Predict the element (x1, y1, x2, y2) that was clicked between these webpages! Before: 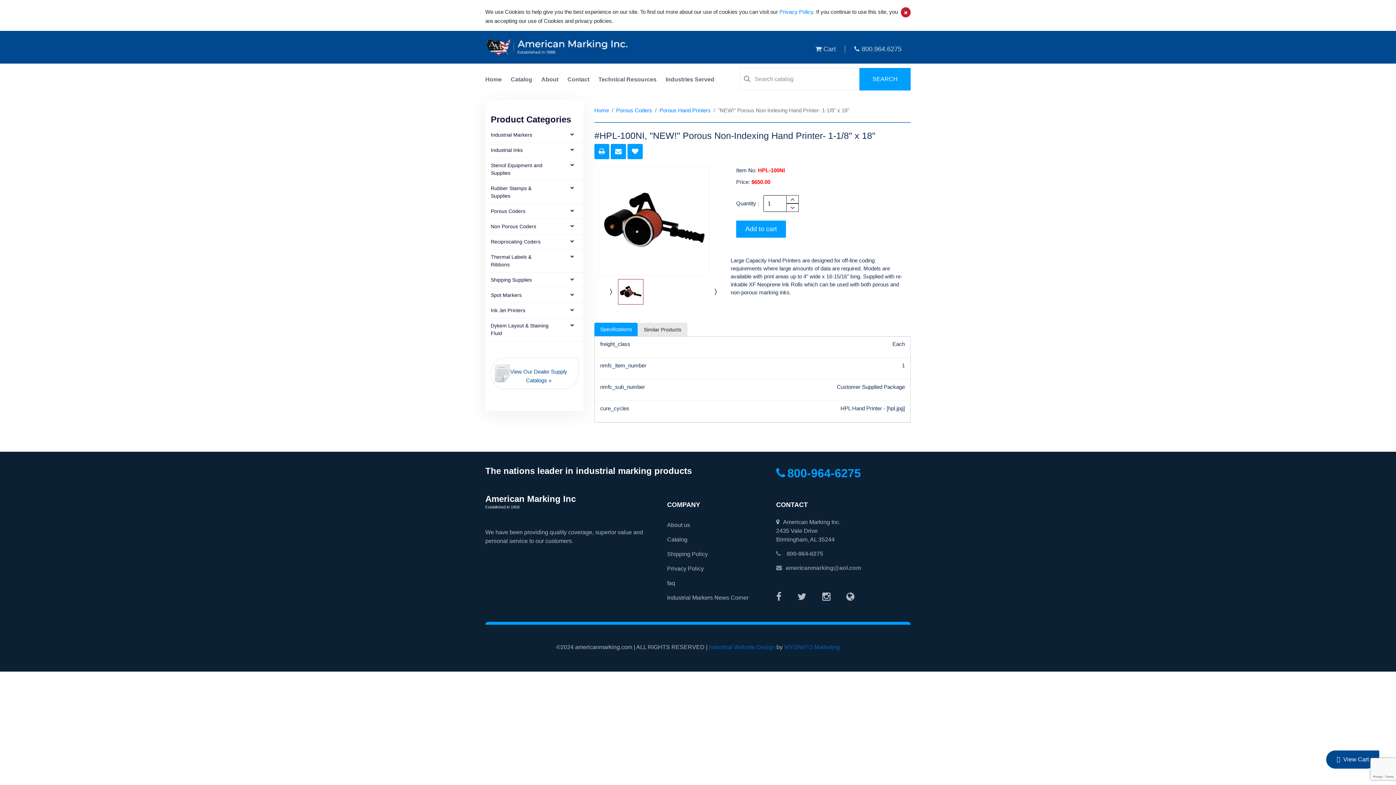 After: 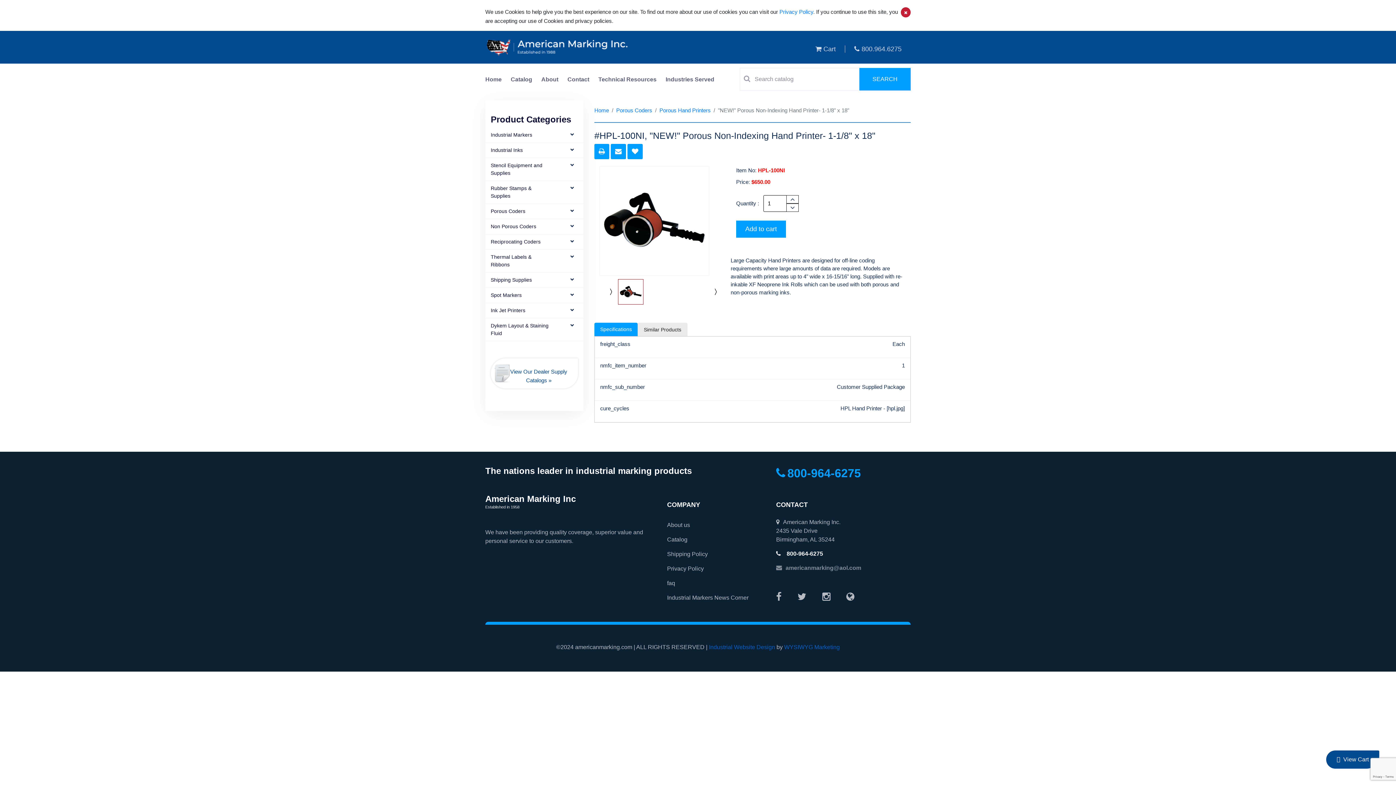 Action: bbox: (776, 551, 823, 557) label: 800-964-6275